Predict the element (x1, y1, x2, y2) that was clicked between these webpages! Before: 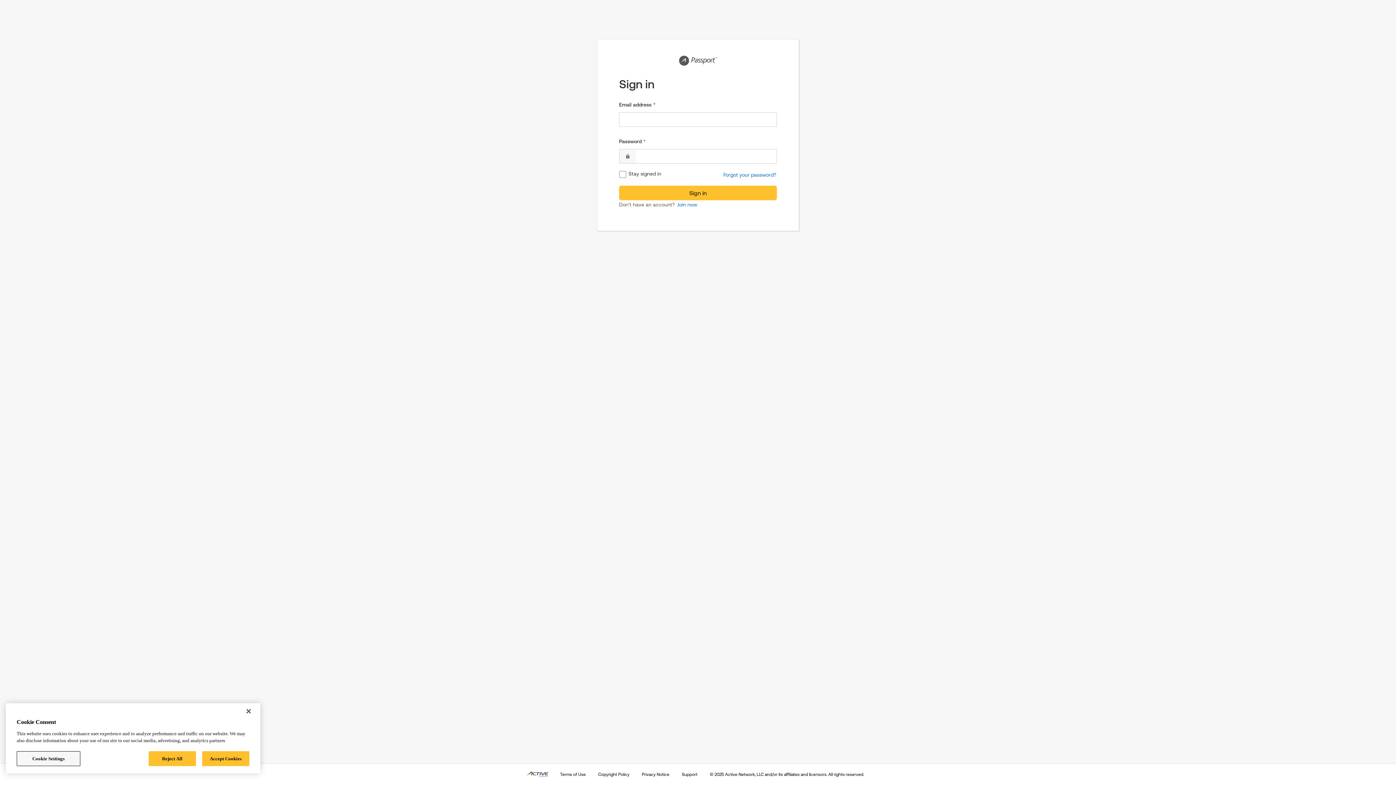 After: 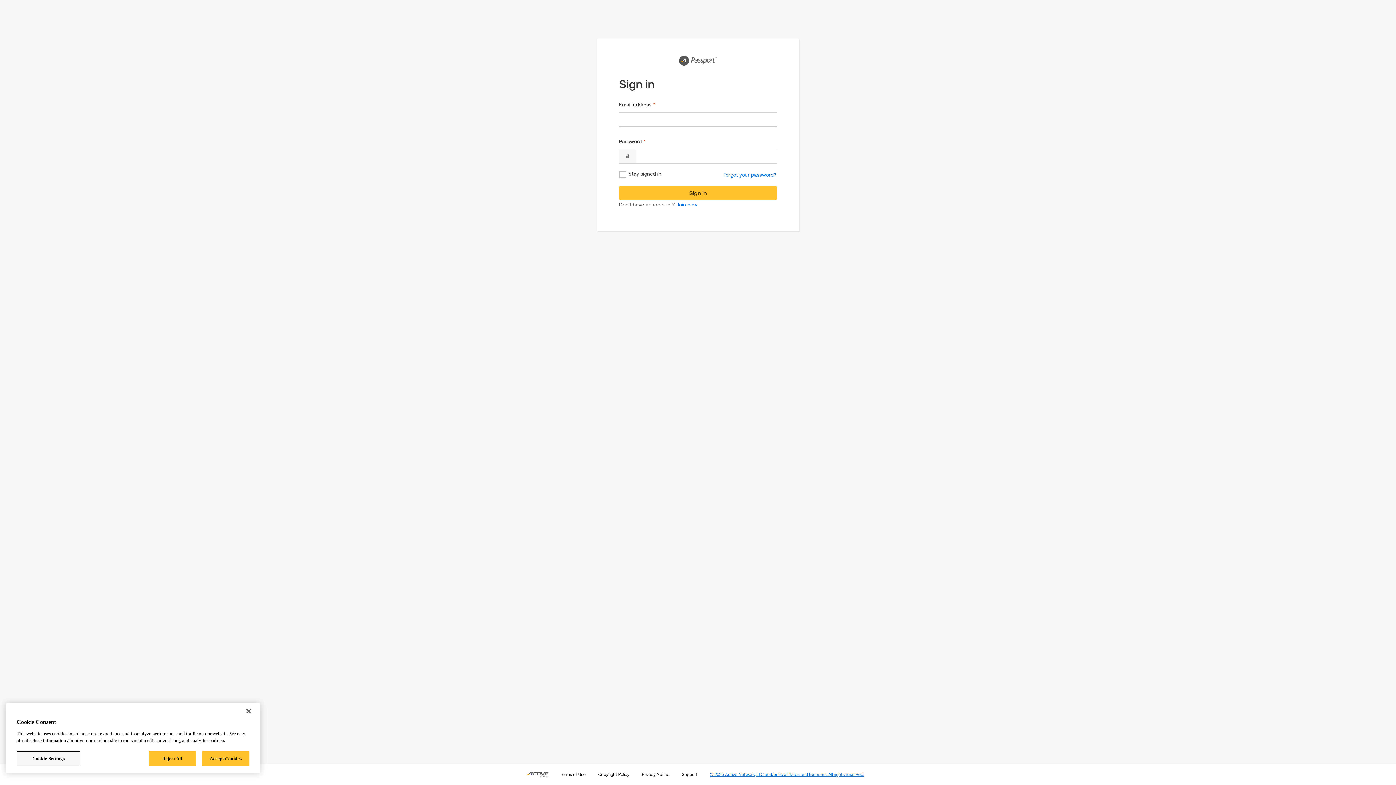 Action: label: © 2025 Active Network, LLC and/or its affiliates and licensors. All rights reserved. bbox: (709, 771, 864, 778)